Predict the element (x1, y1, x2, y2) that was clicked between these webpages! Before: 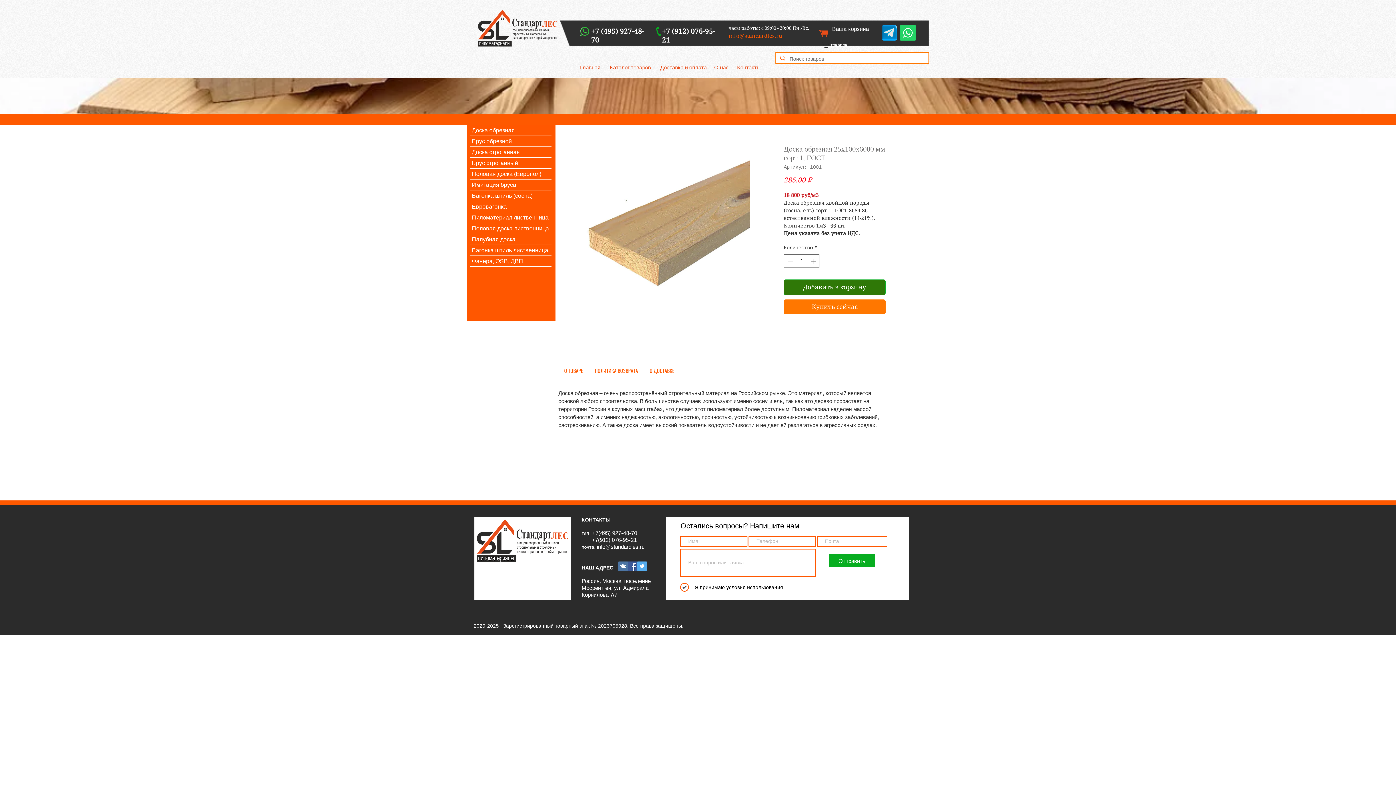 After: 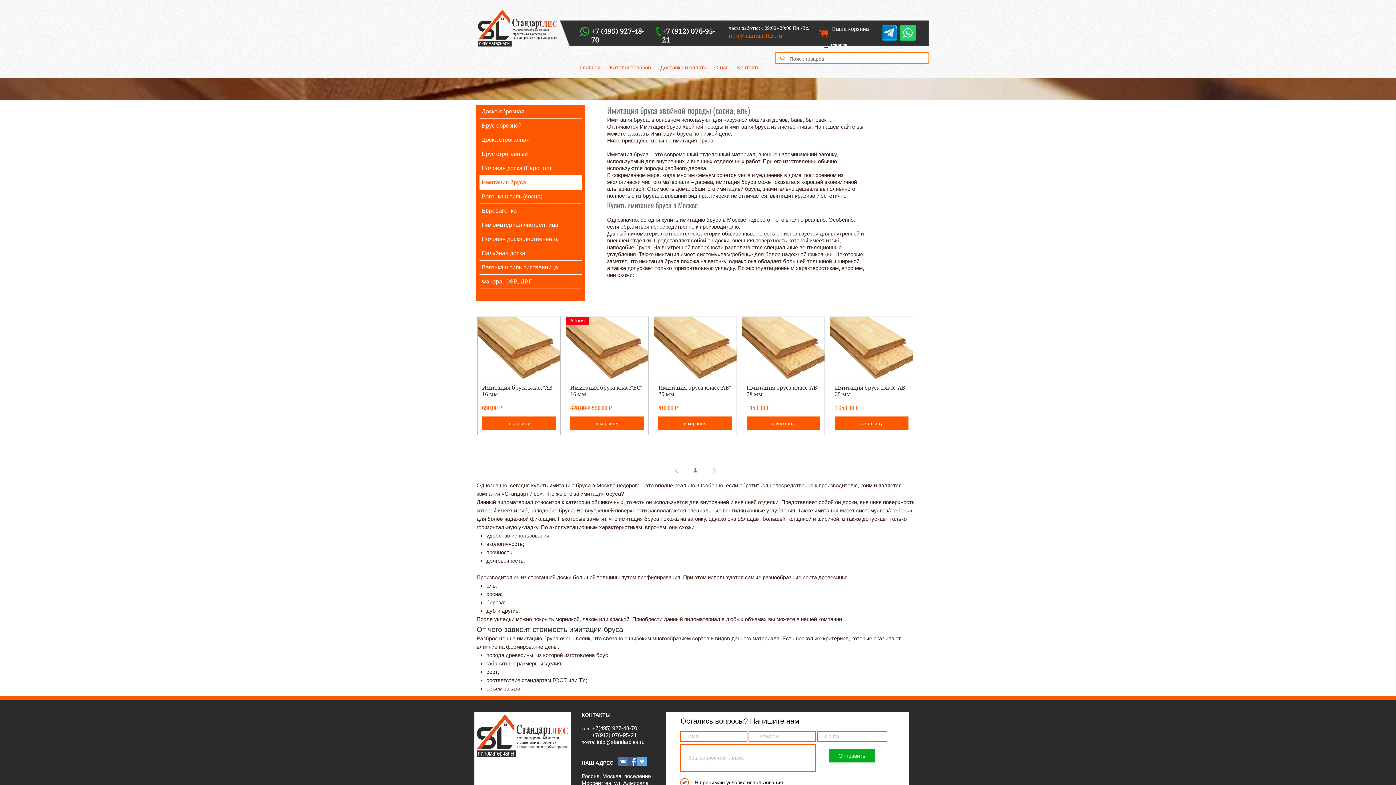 Action: label: Имитация бруса bbox: (469, 179, 551, 190)